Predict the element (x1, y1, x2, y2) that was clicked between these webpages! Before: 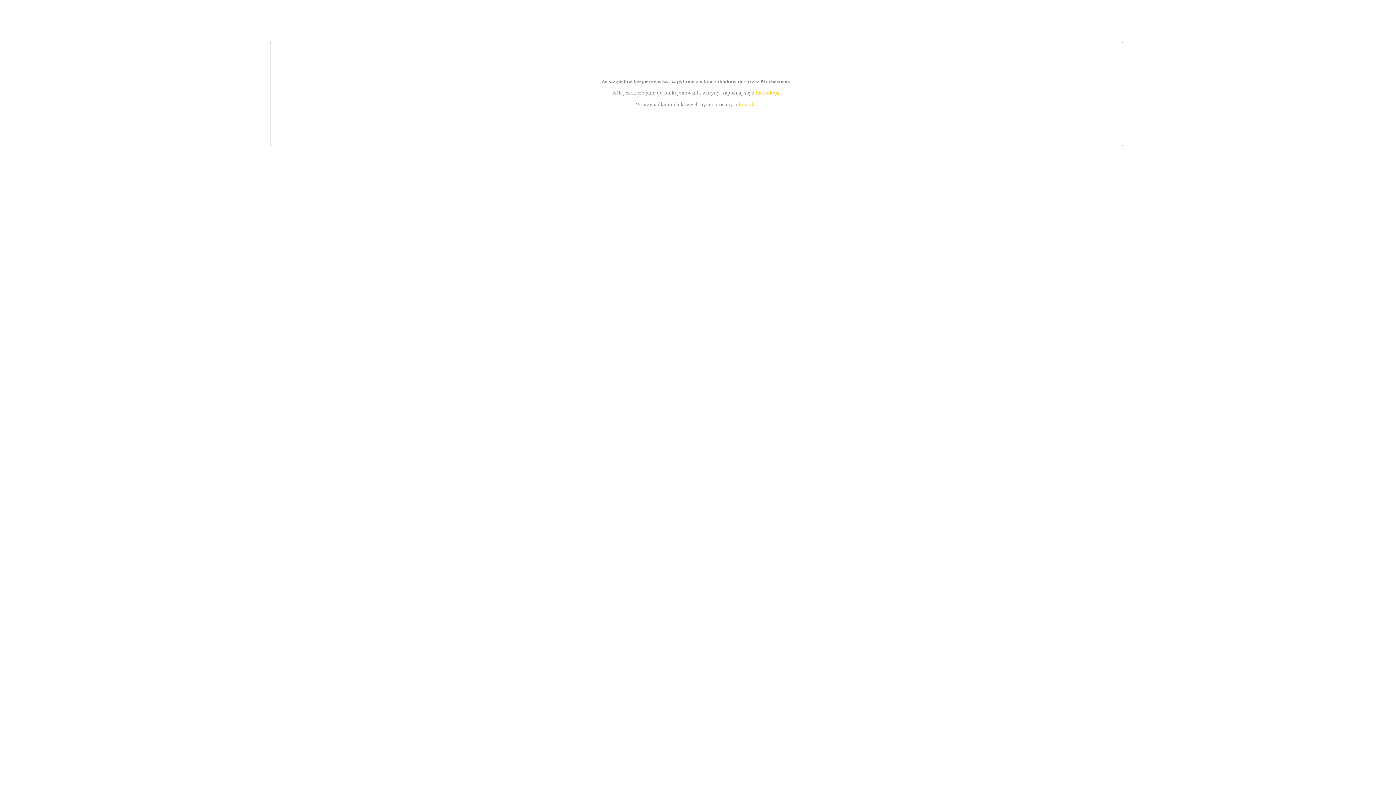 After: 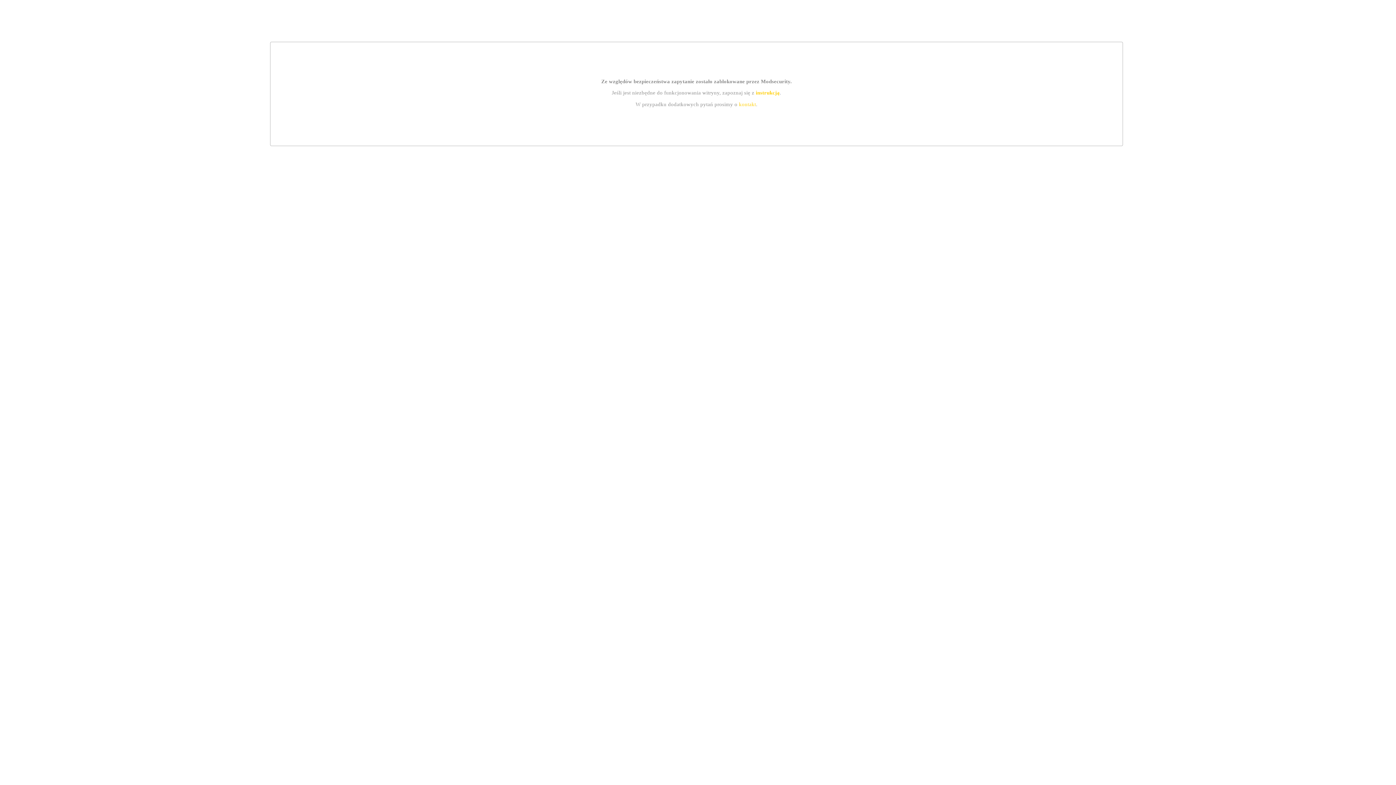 Action: label: instrukcją bbox: (755, 89, 779, 95)